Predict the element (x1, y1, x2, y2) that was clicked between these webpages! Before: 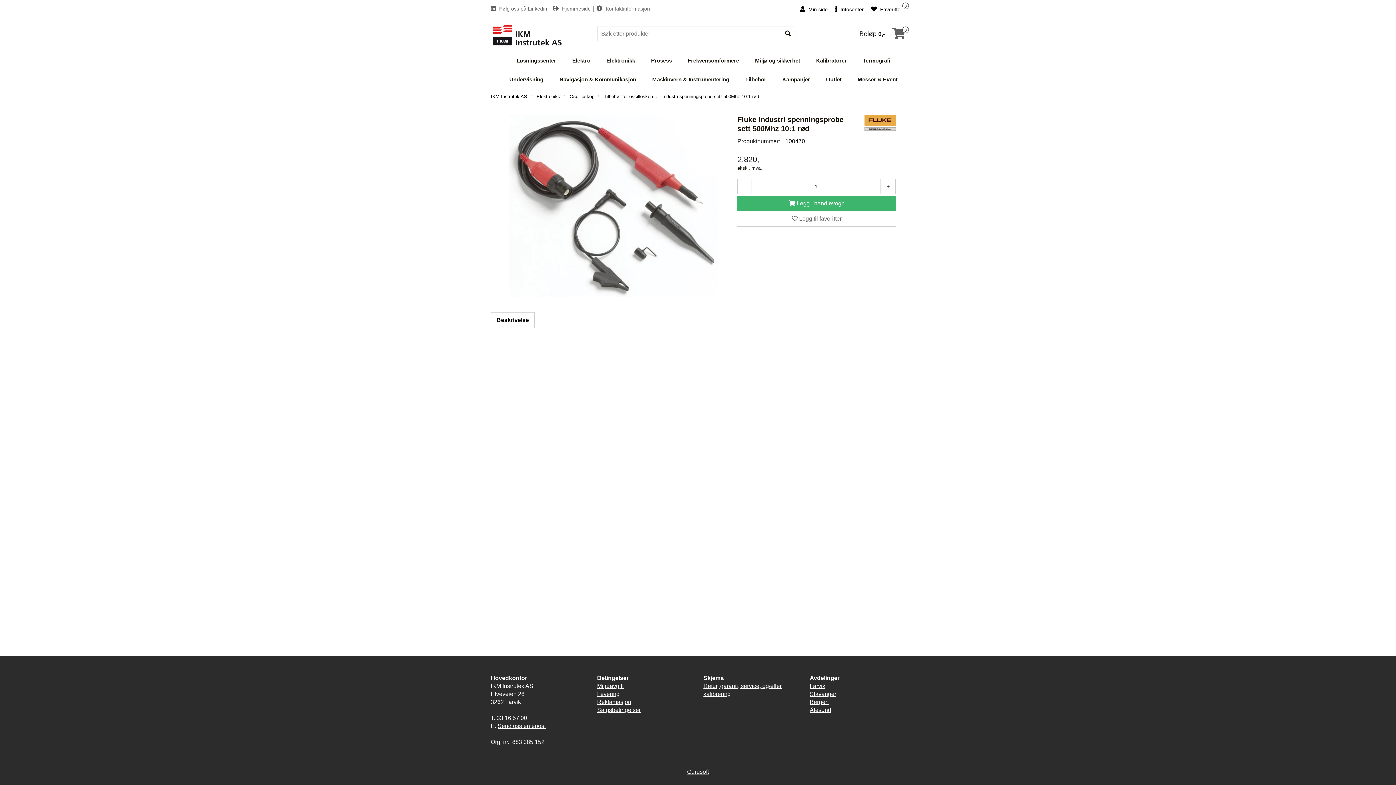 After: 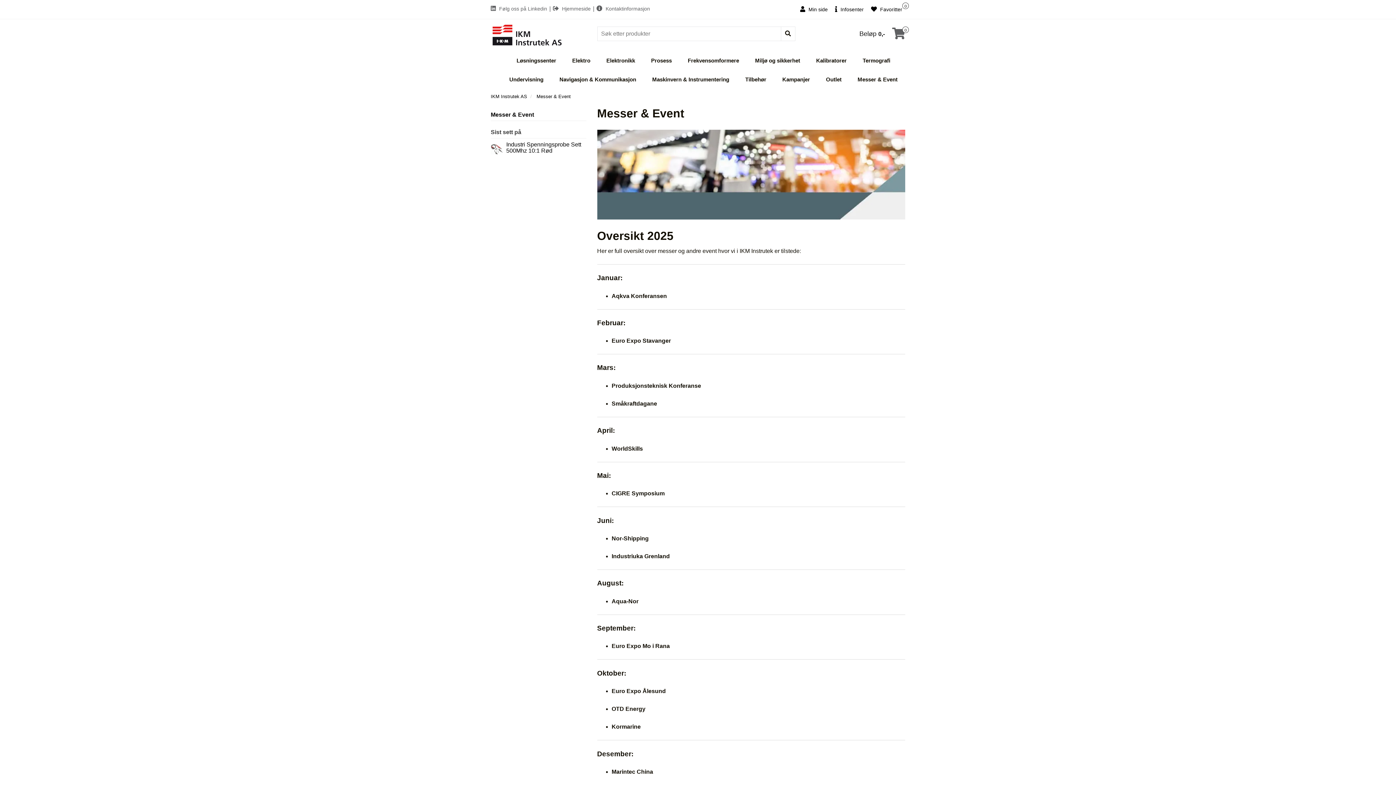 Action: bbox: (850, 70, 905, 89) label: Messer & Event